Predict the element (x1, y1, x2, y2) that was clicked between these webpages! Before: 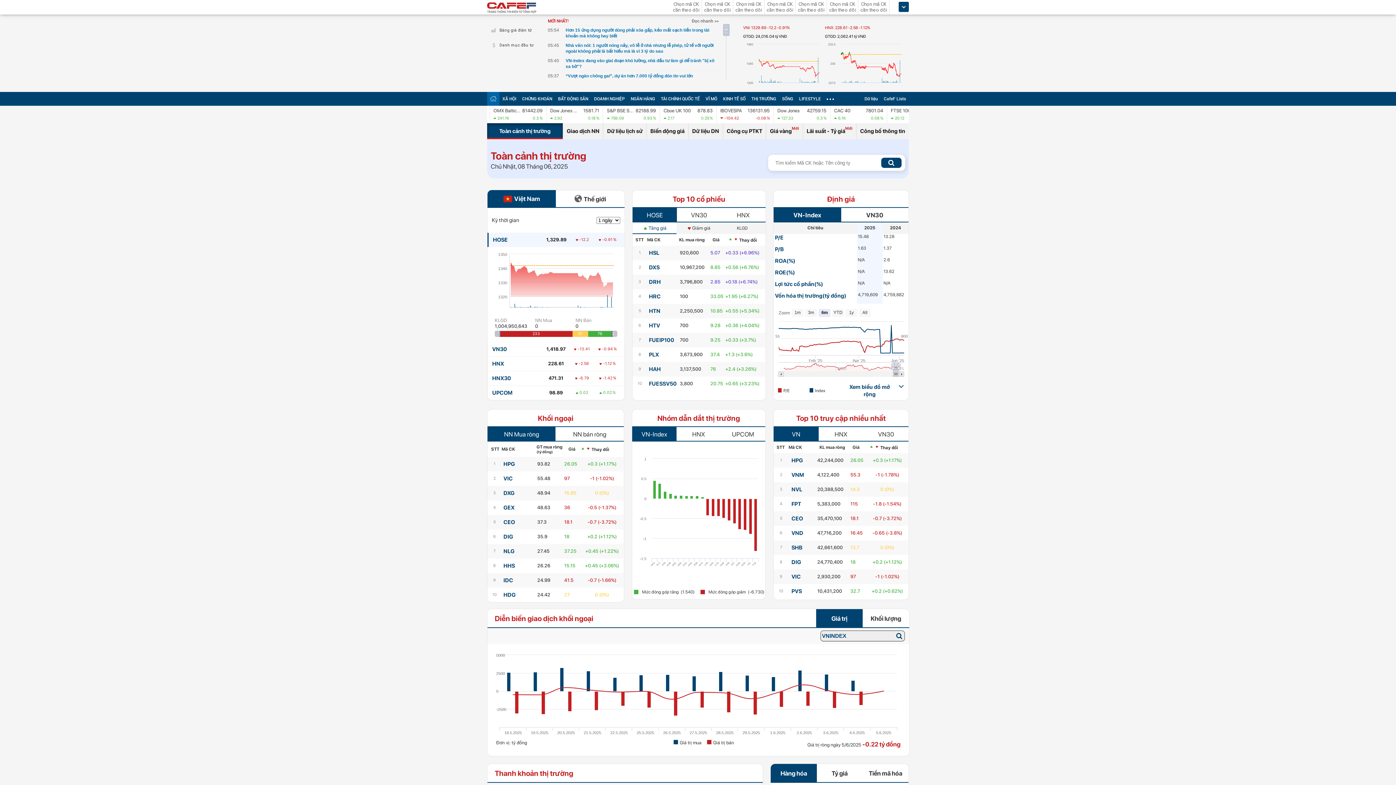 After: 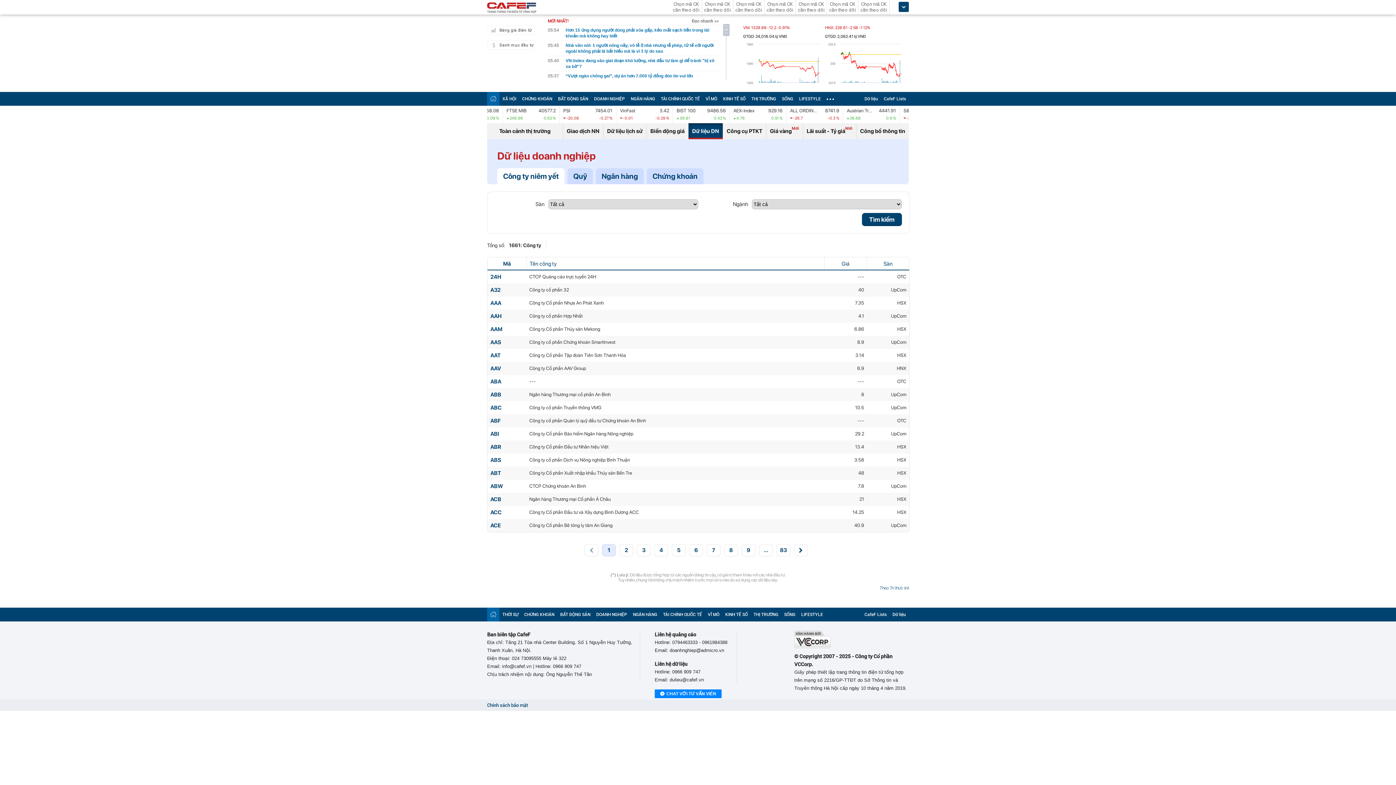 Action: label: Dữ liệu DN bbox: (688, 123, 722, 139)